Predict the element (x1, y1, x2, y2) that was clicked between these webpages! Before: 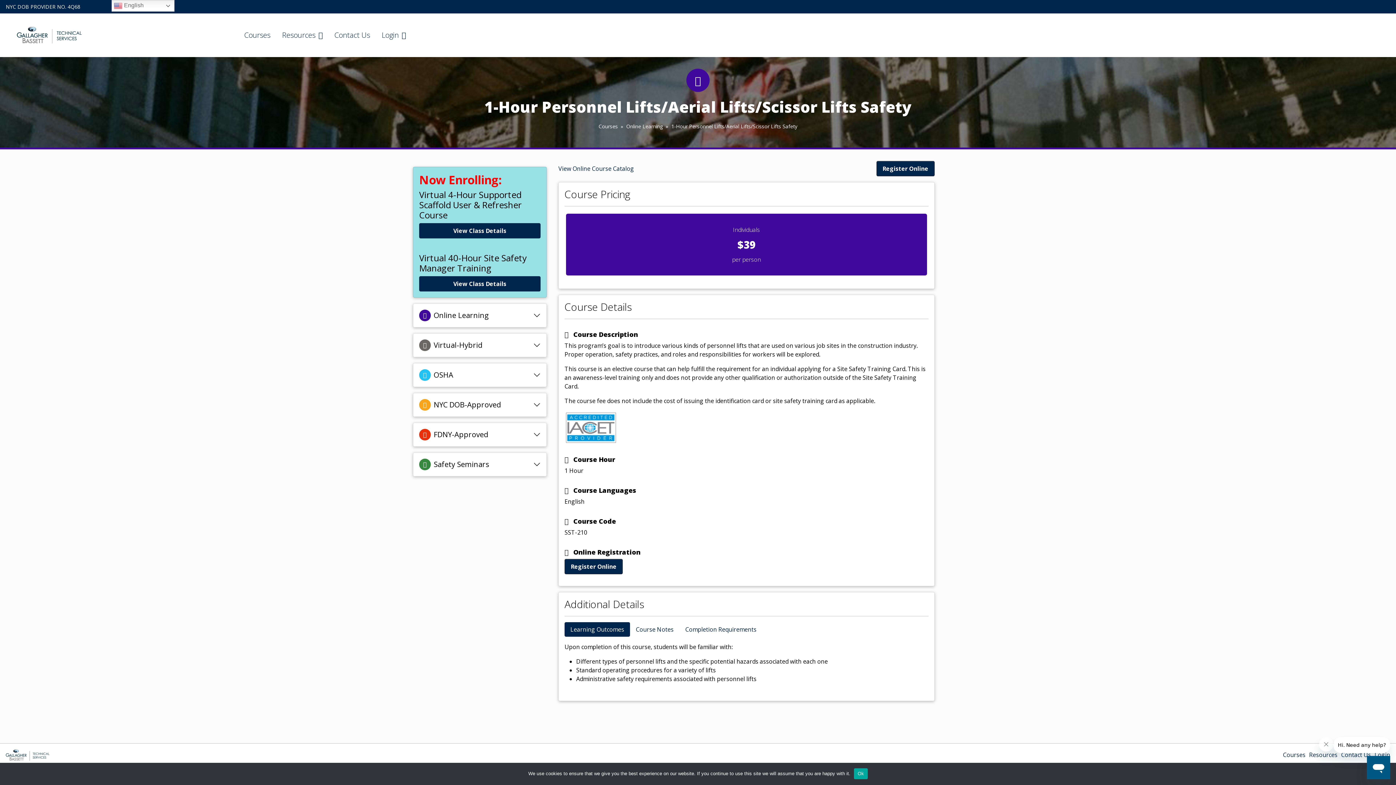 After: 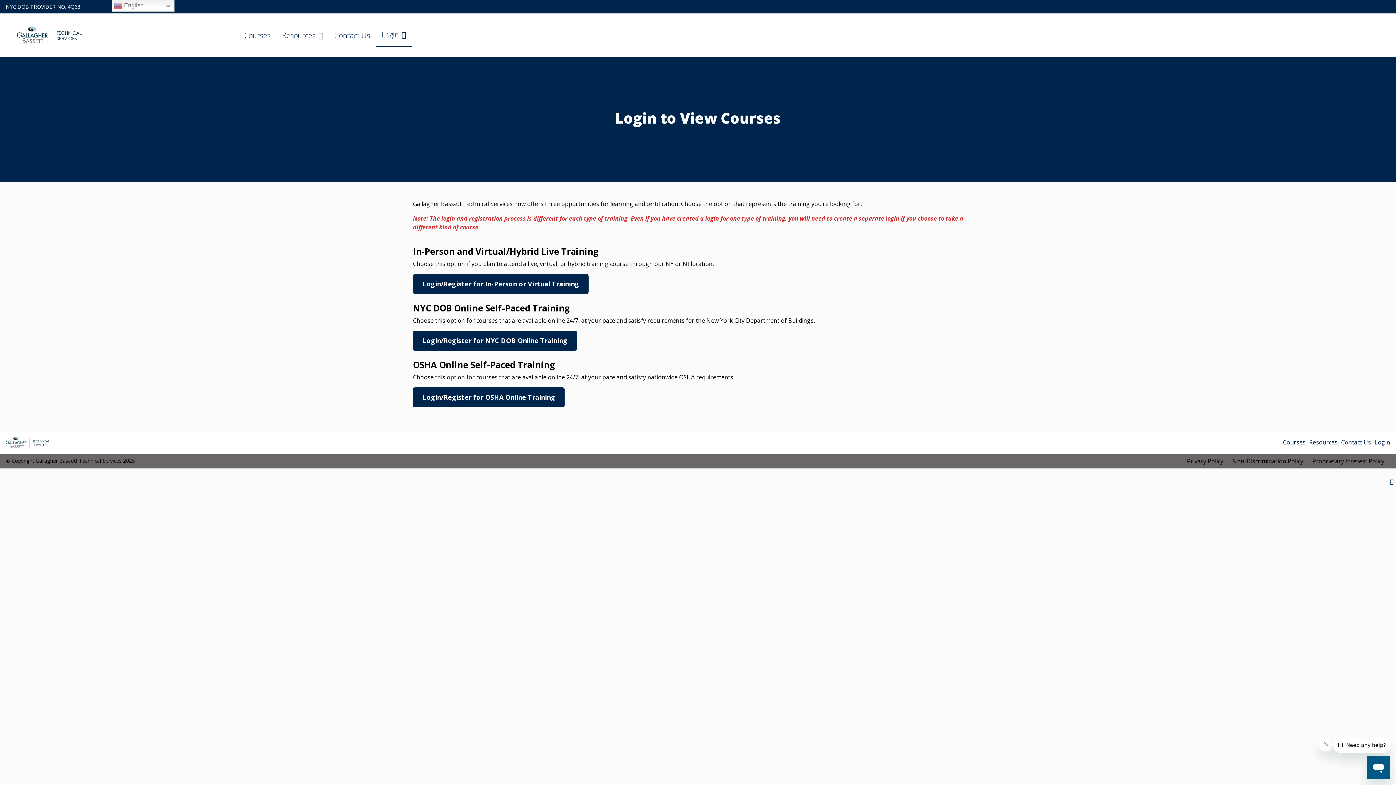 Action: label: Login bbox: (1374, 751, 1390, 759)